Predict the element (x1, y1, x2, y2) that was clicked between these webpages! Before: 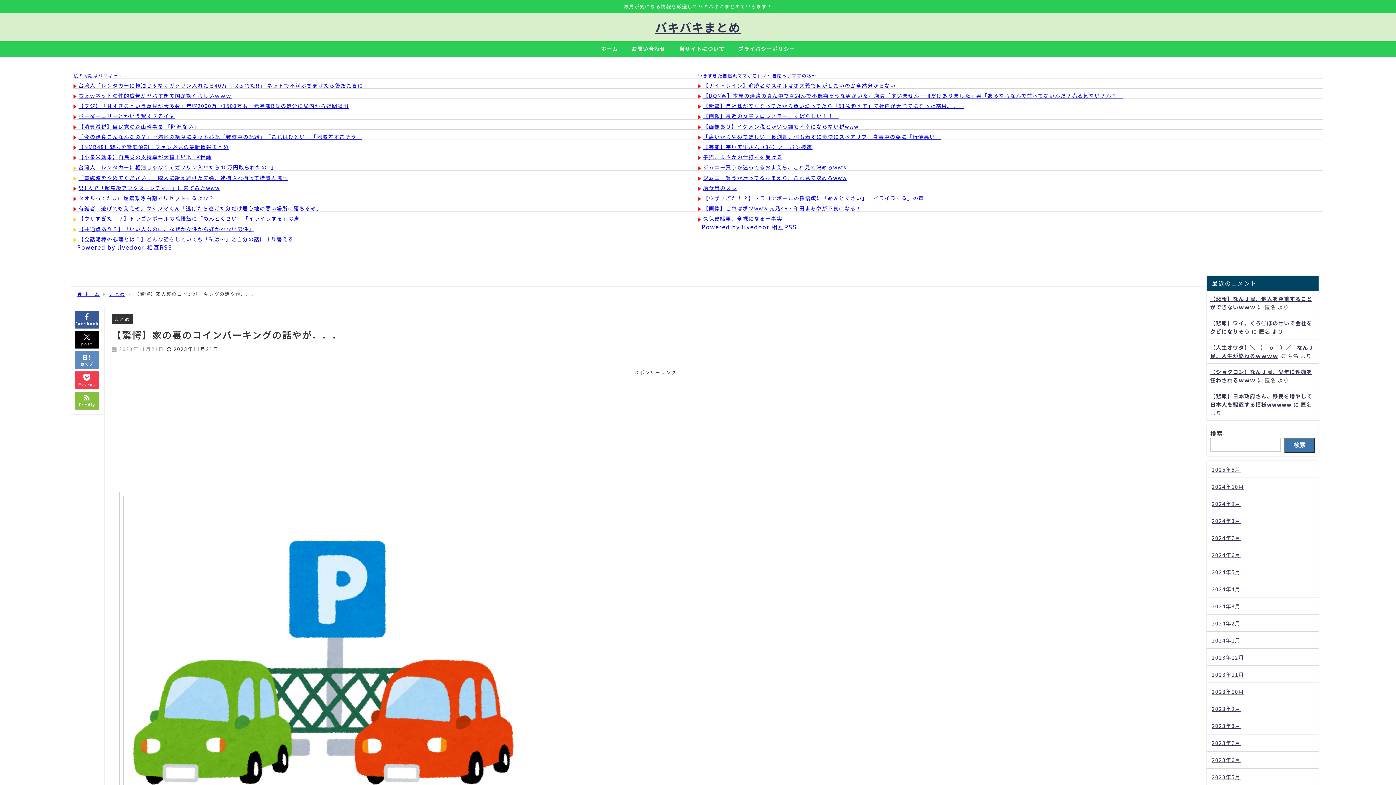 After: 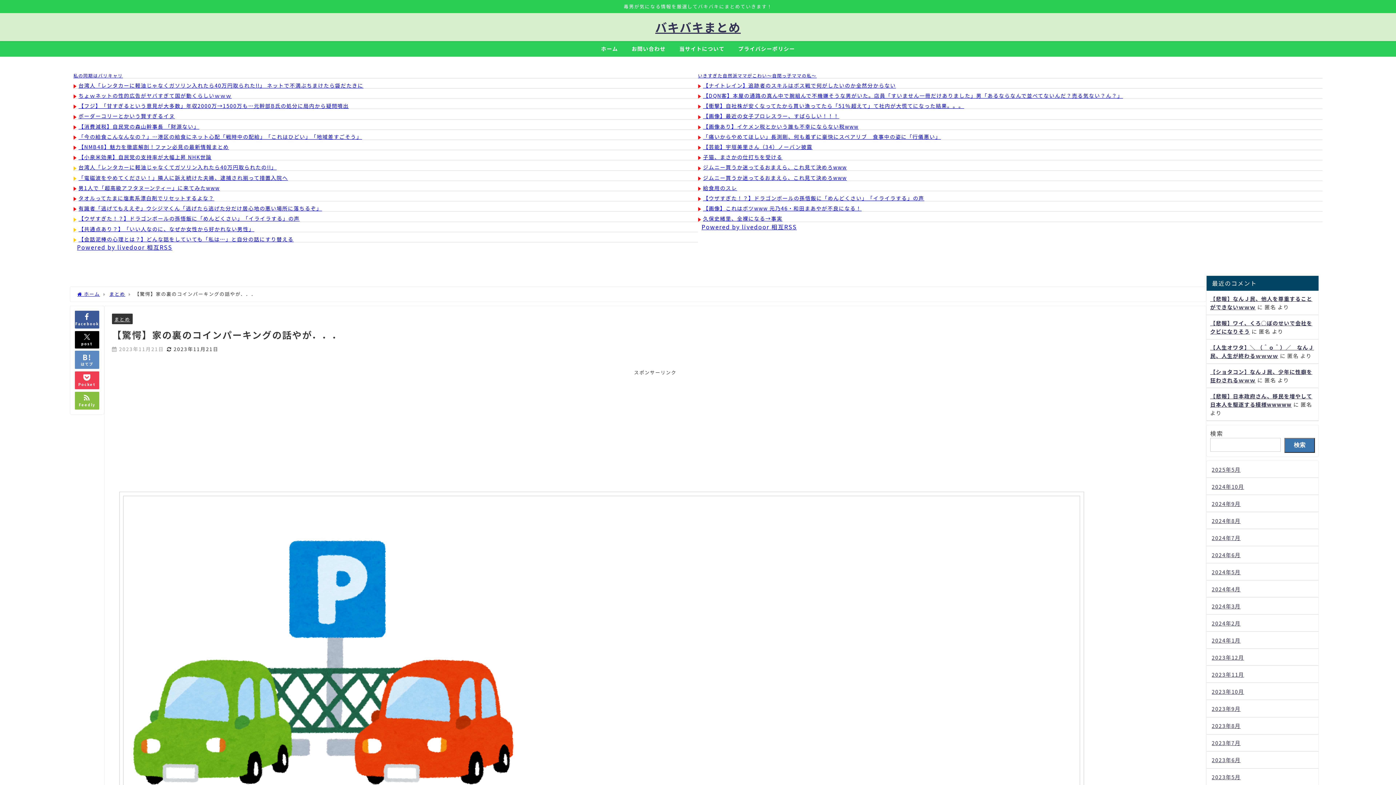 Action: label: 【会話泥棒の心理とは？】どんな話をしていても「私は…」と自分の話にすり替える bbox: (78, 235, 293, 242)